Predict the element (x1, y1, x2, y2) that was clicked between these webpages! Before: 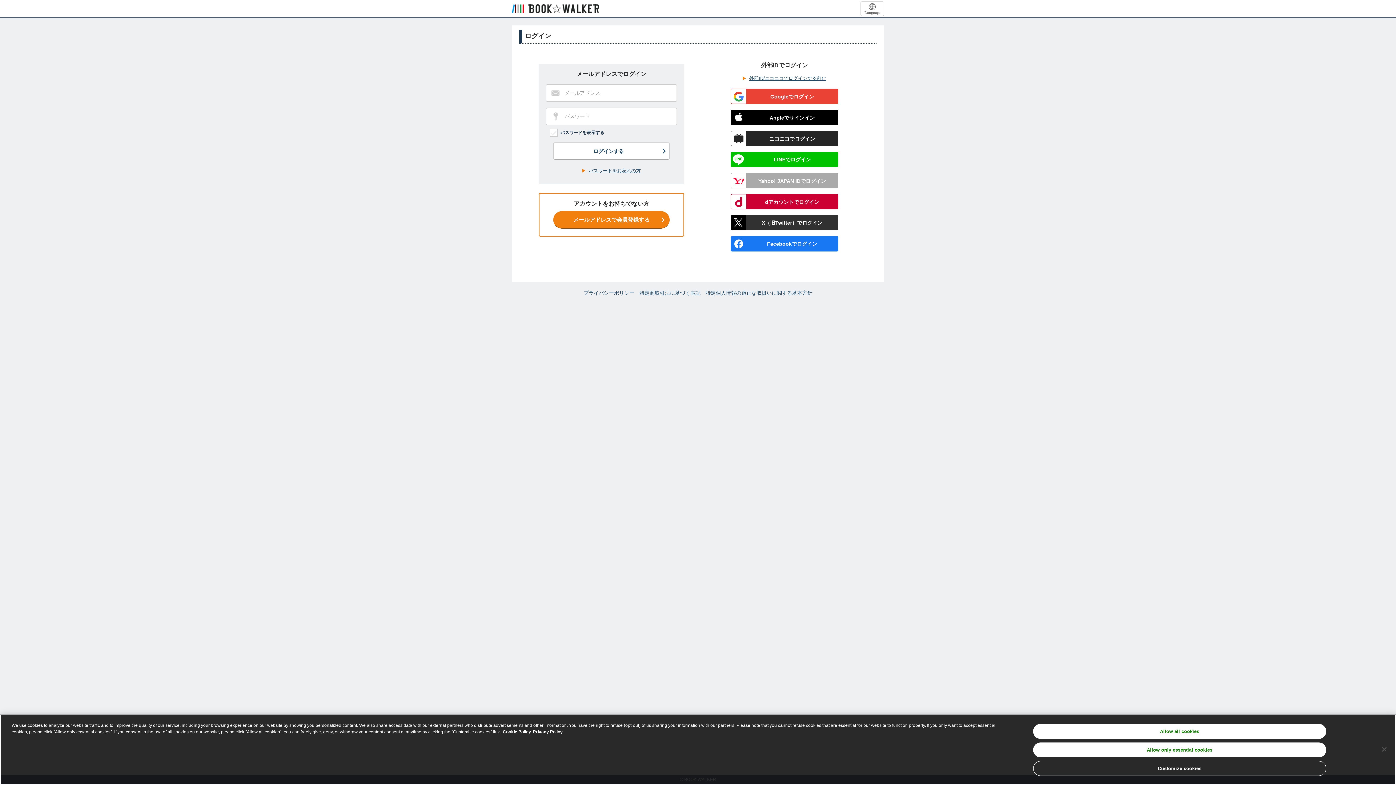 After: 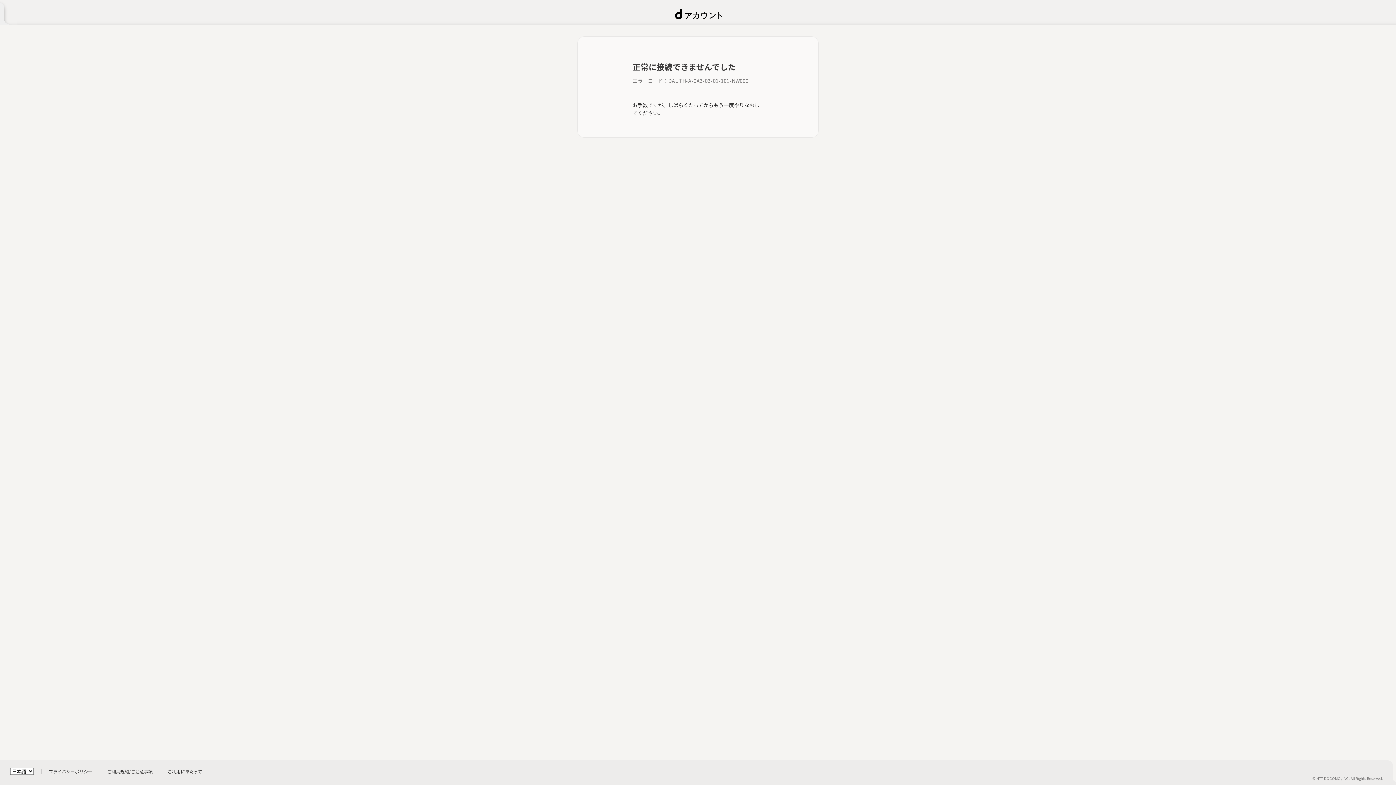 Action: bbox: (730, 194, 838, 209) label: dアカウントでログイン